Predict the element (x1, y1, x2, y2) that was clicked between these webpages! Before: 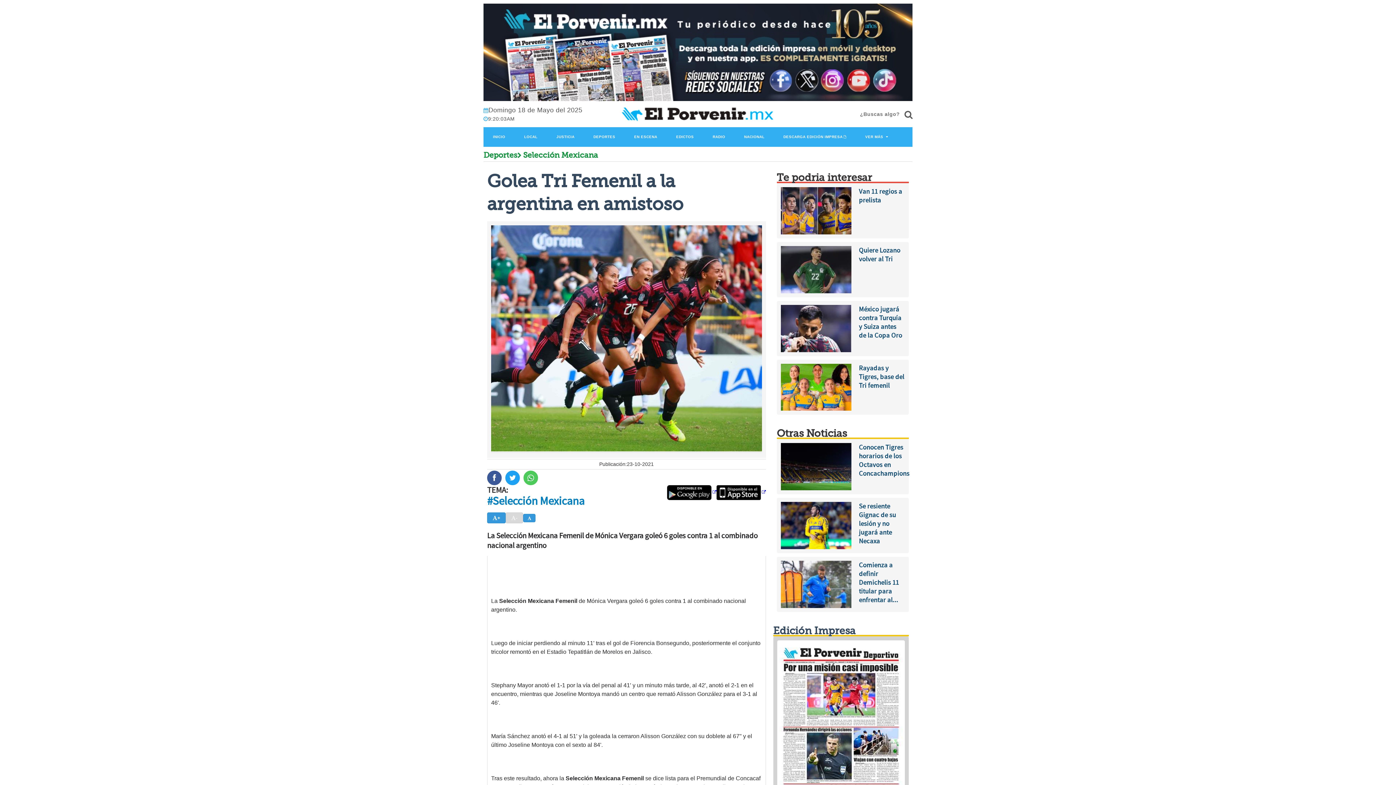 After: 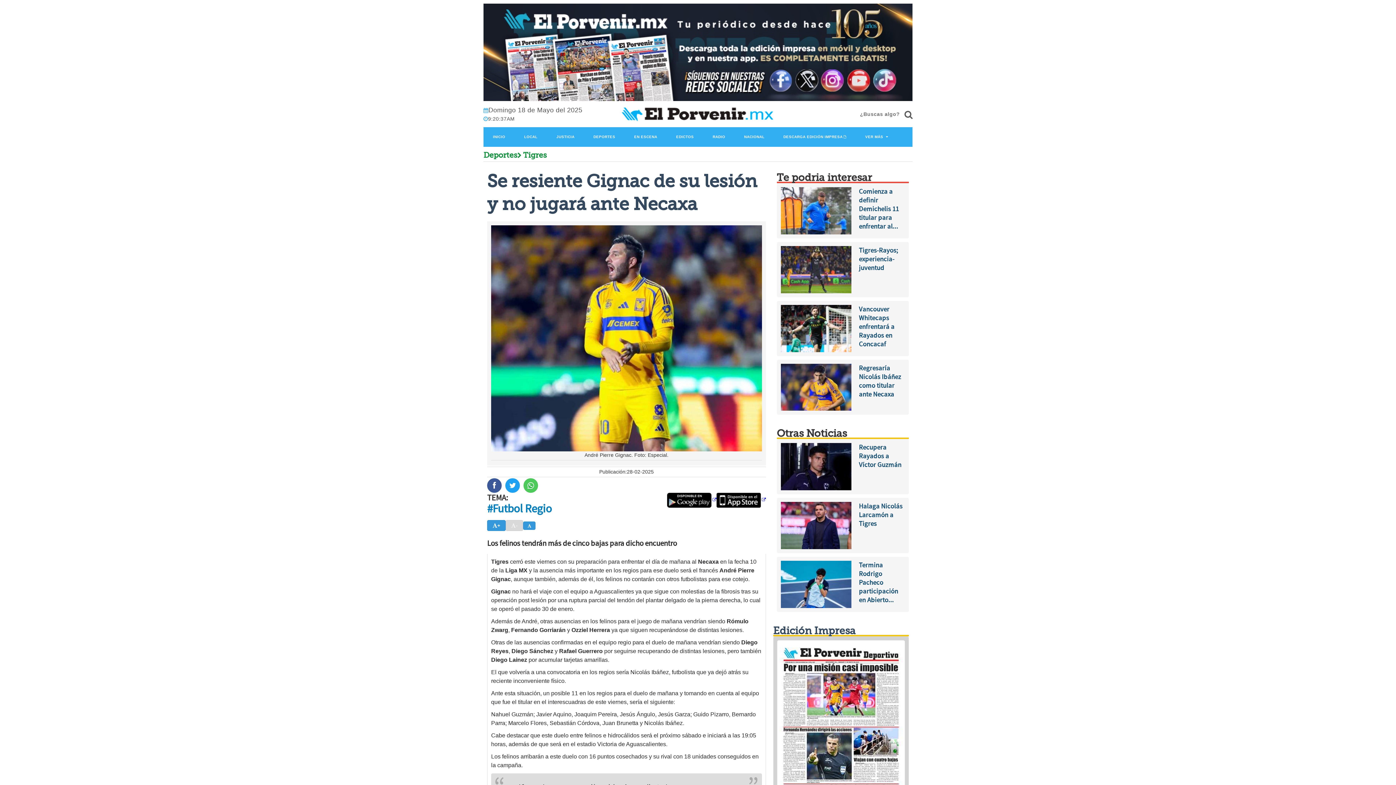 Action: bbox: (859, 502, 905, 545) label: Se resiente Gignac de su lesión y no jugará ante Necaxa